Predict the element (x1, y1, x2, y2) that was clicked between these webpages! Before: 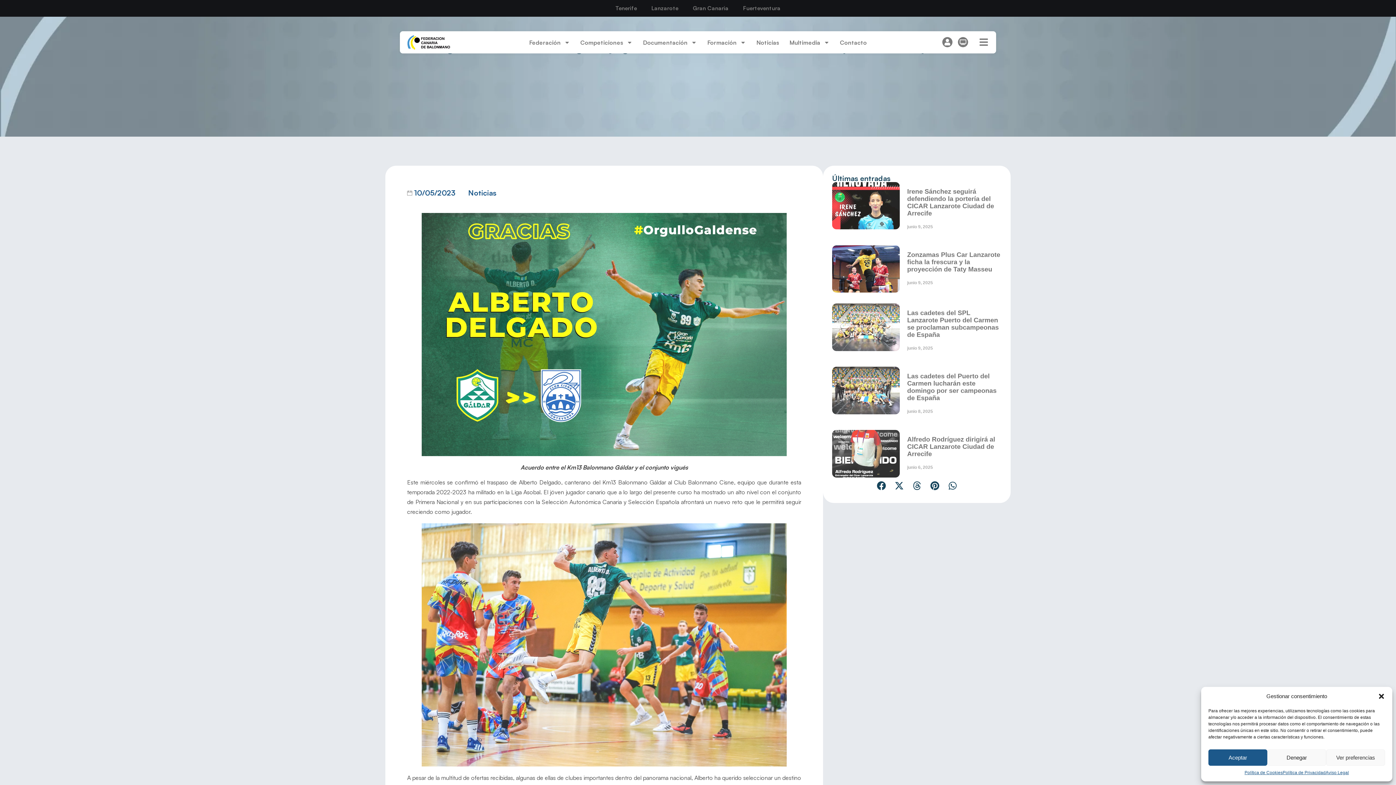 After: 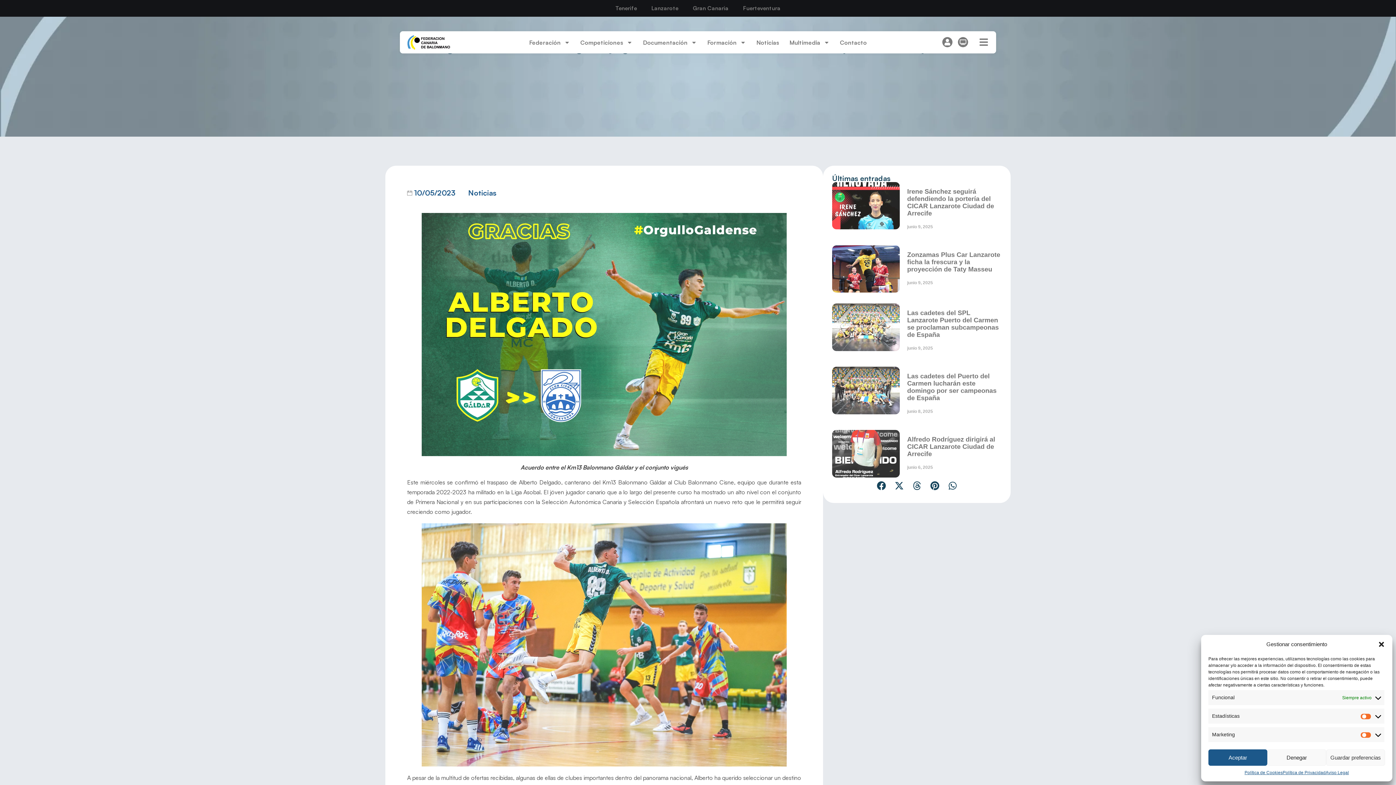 Action: bbox: (1326, 749, 1385, 766) label: Ver preferencias